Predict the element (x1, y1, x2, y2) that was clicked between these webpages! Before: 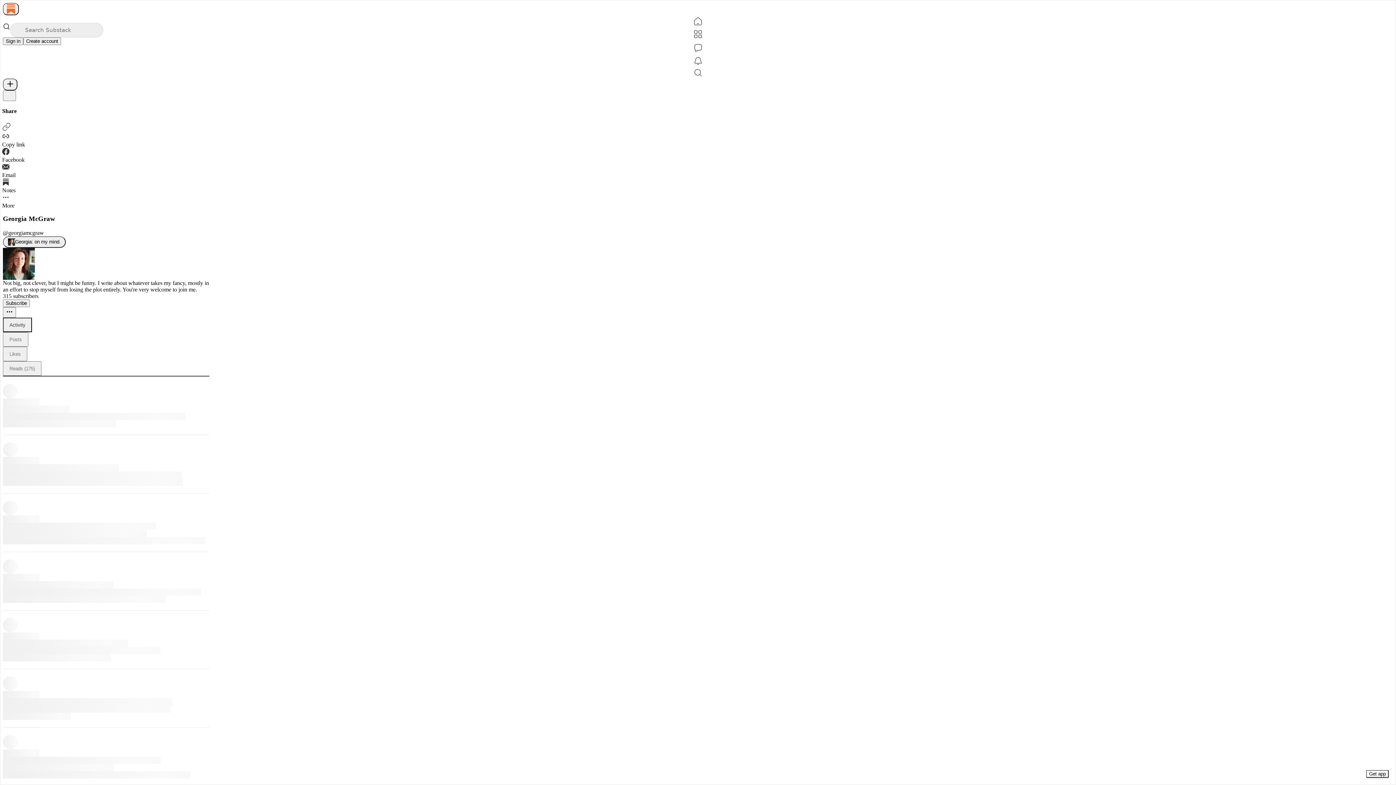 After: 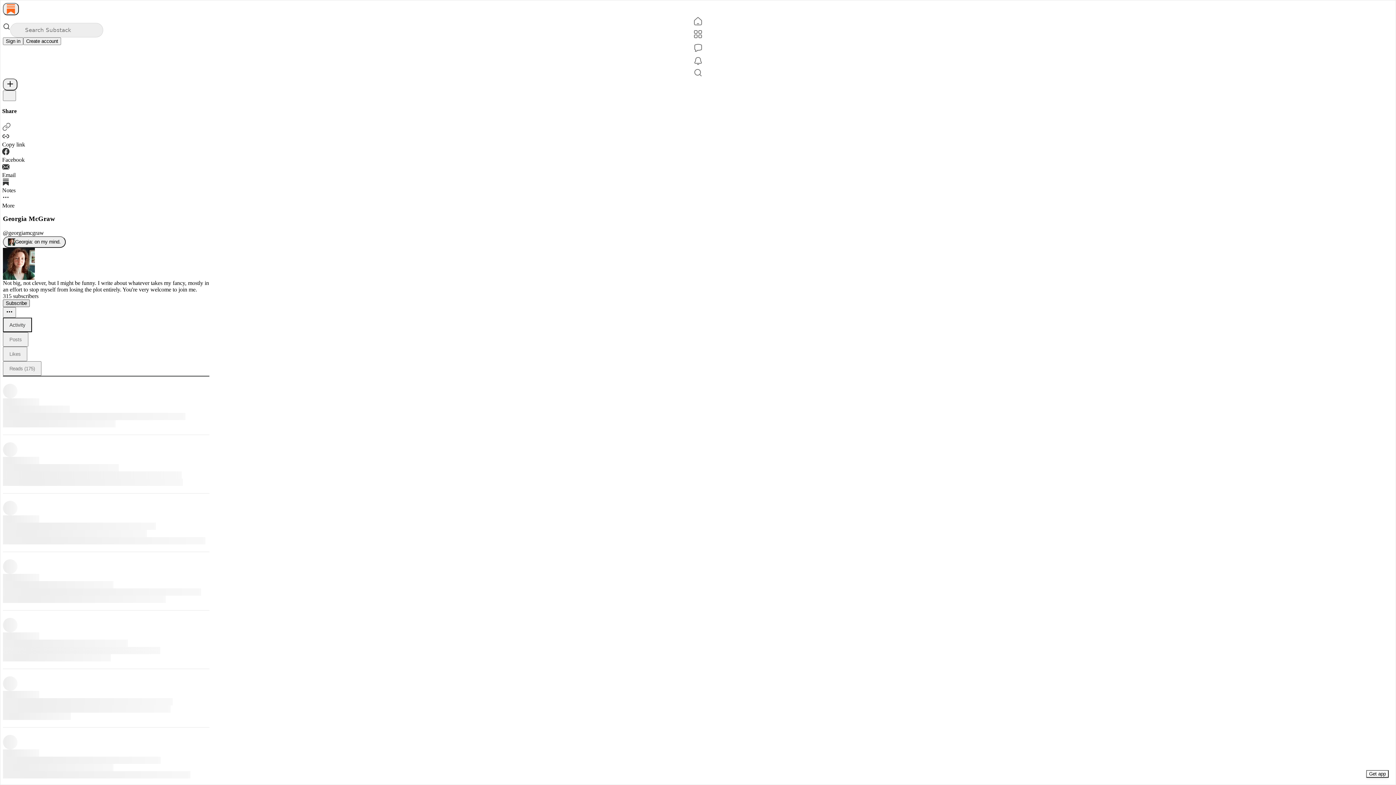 Action: label: Subscribe bbox: (2, 299, 29, 307)